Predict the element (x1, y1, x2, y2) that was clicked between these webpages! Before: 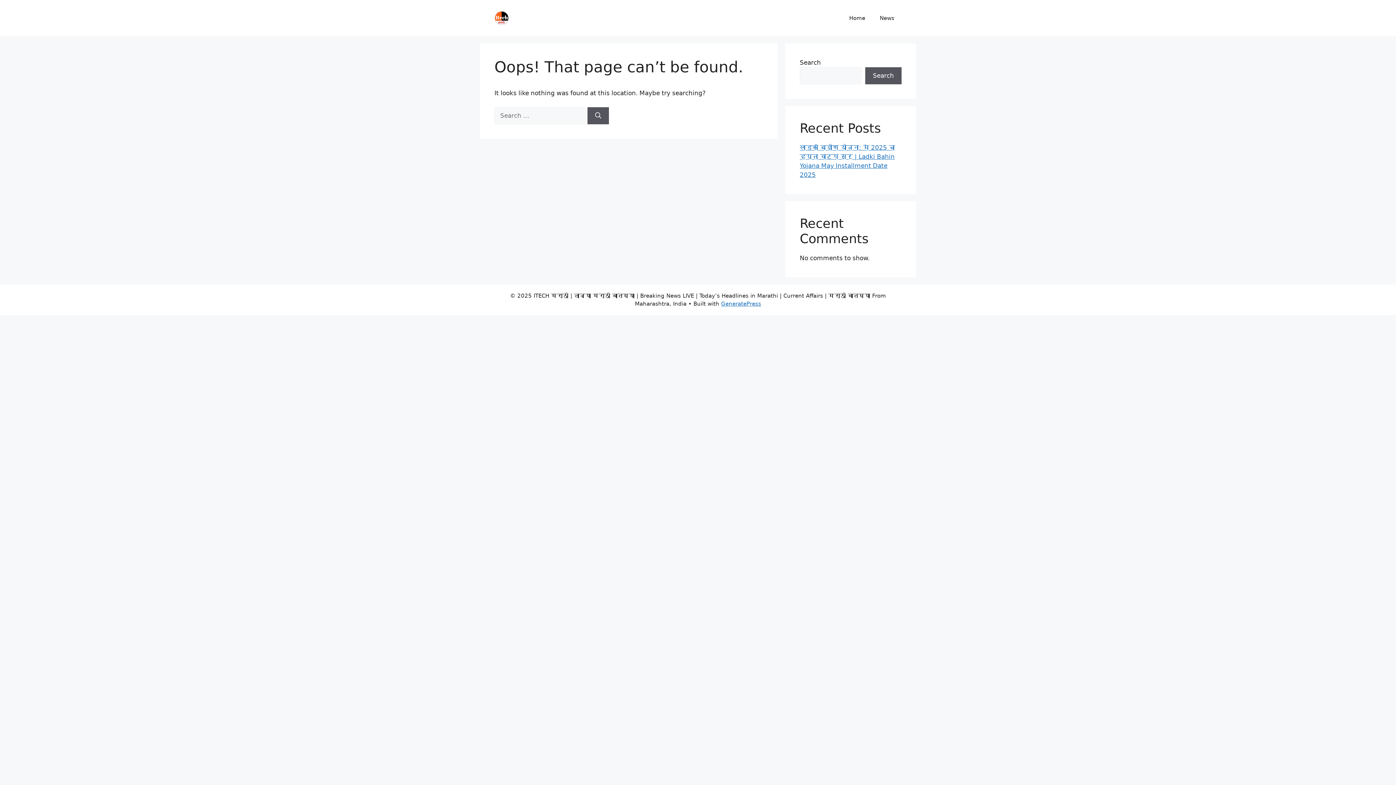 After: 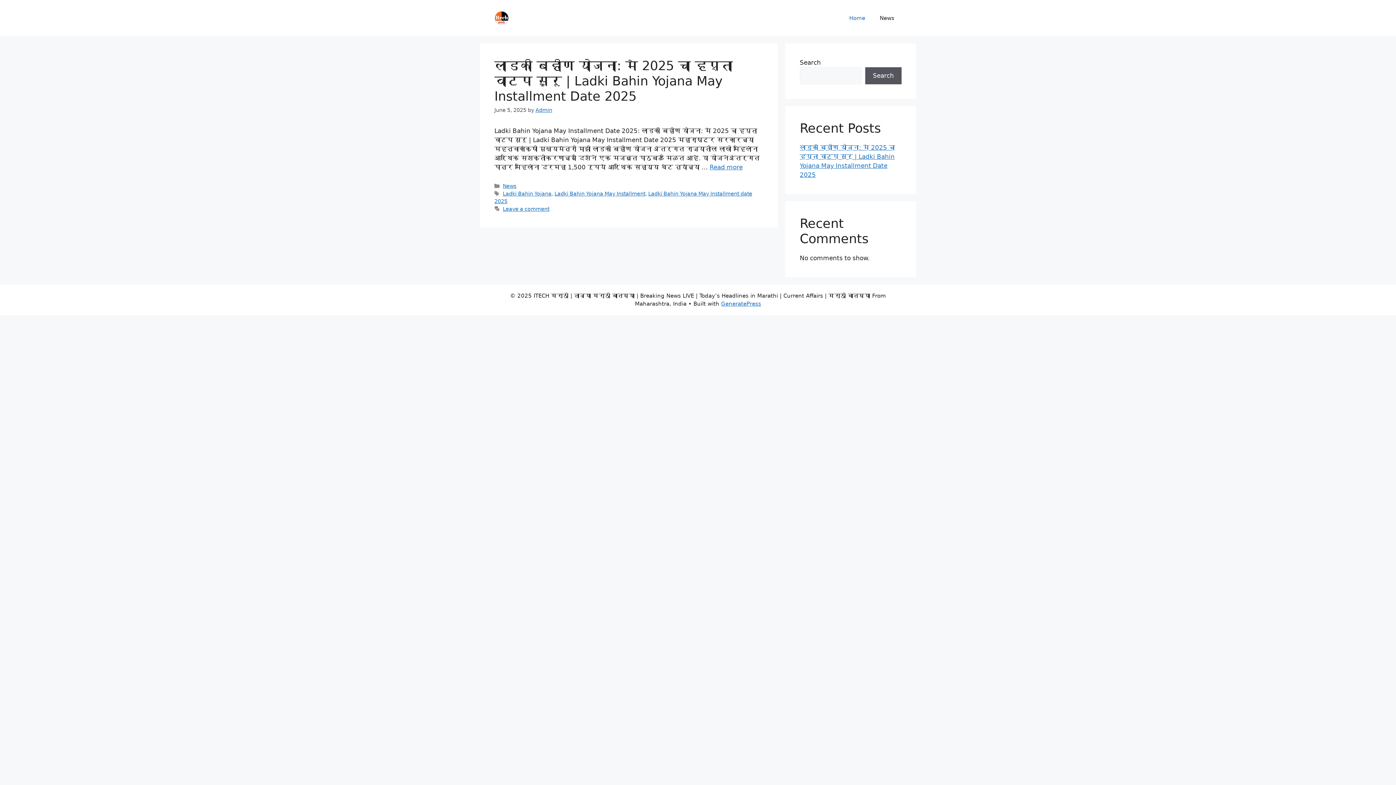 Action: bbox: (494, 14, 509, 21)